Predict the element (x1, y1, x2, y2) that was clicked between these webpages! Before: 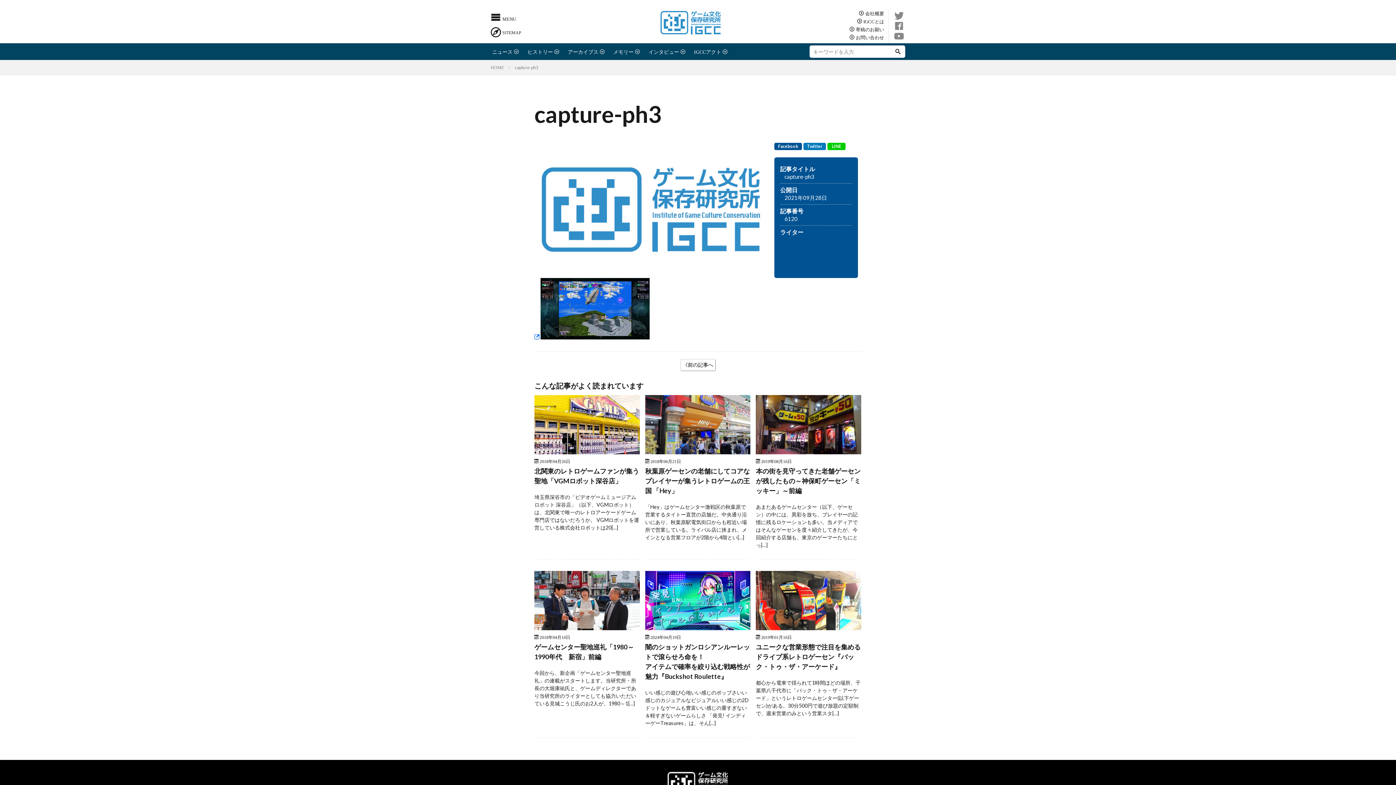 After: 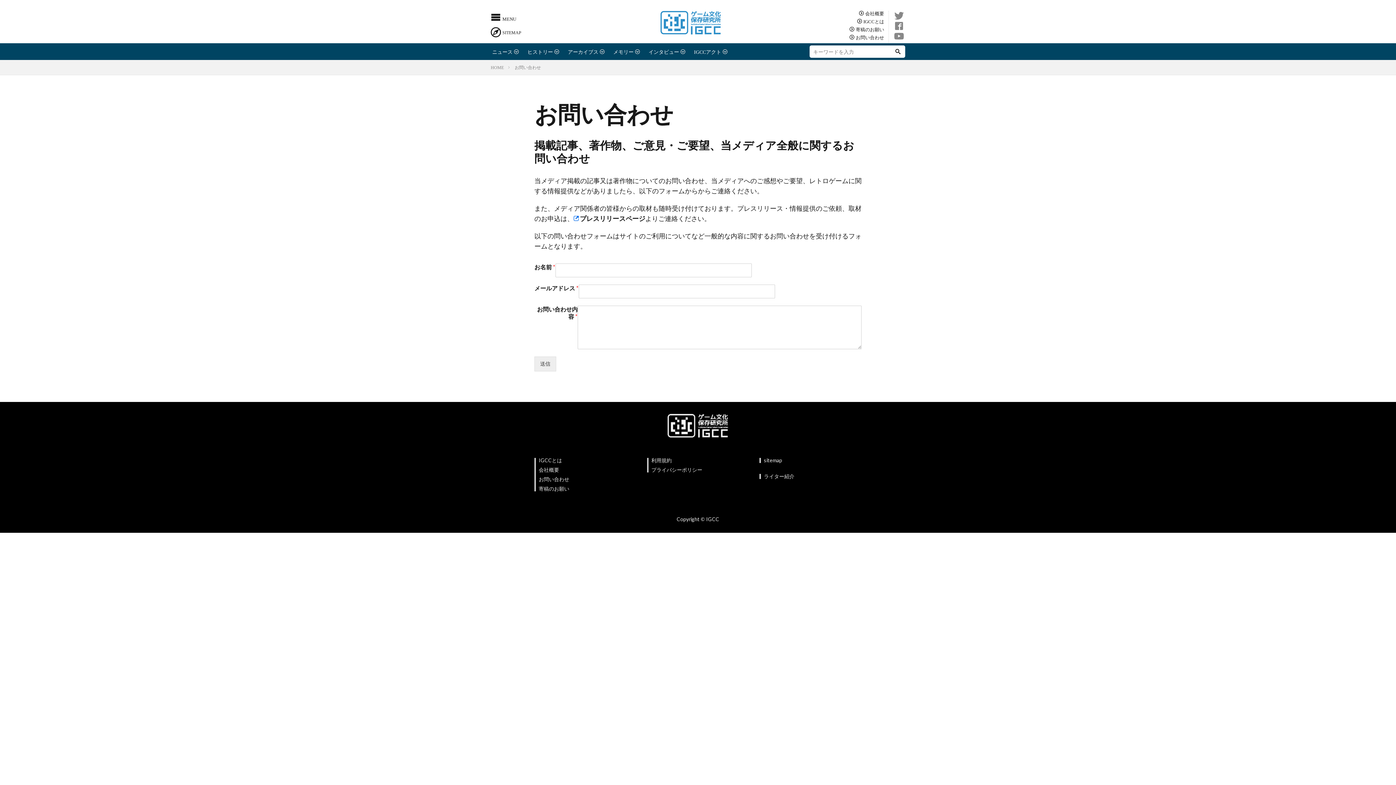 Action: bbox: (849, 34, 884, 39) label: お問い合わせ